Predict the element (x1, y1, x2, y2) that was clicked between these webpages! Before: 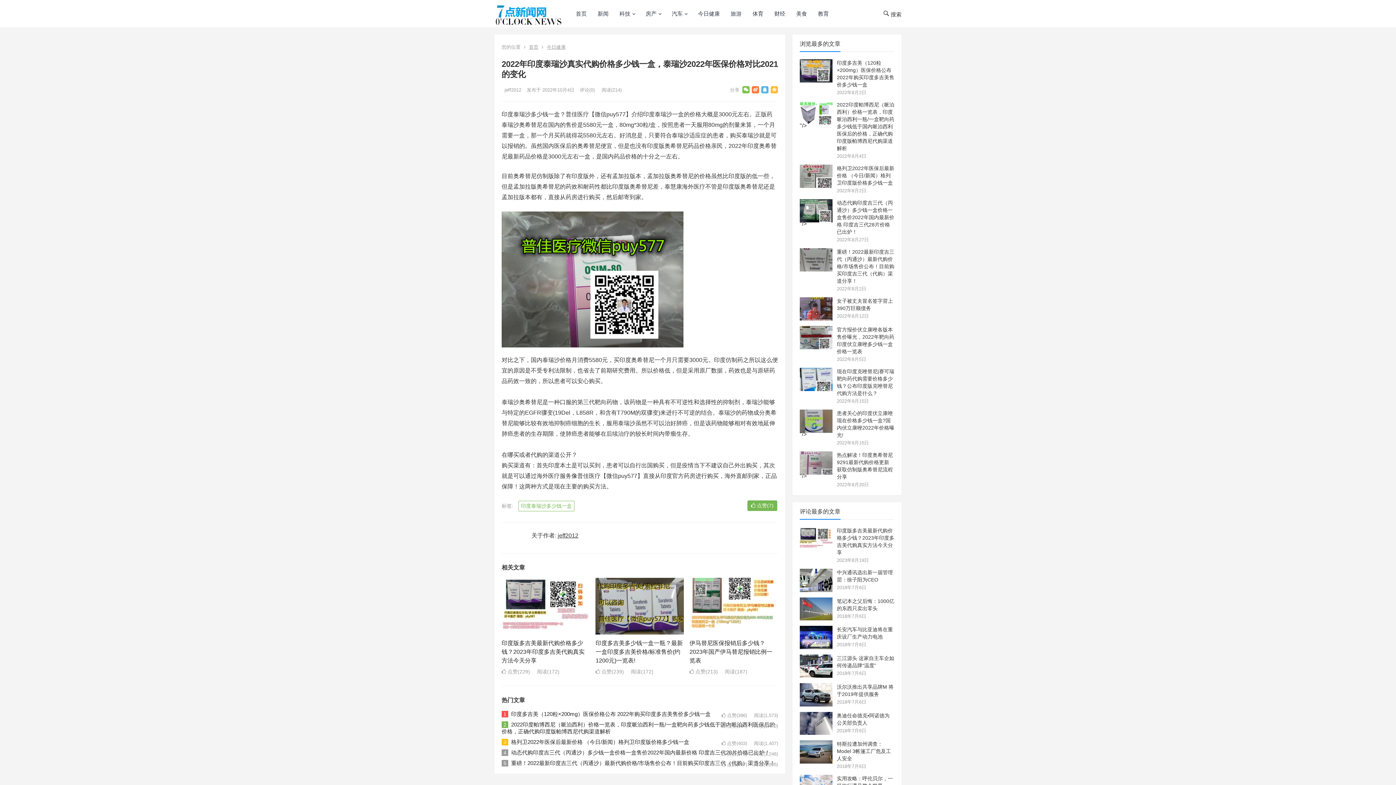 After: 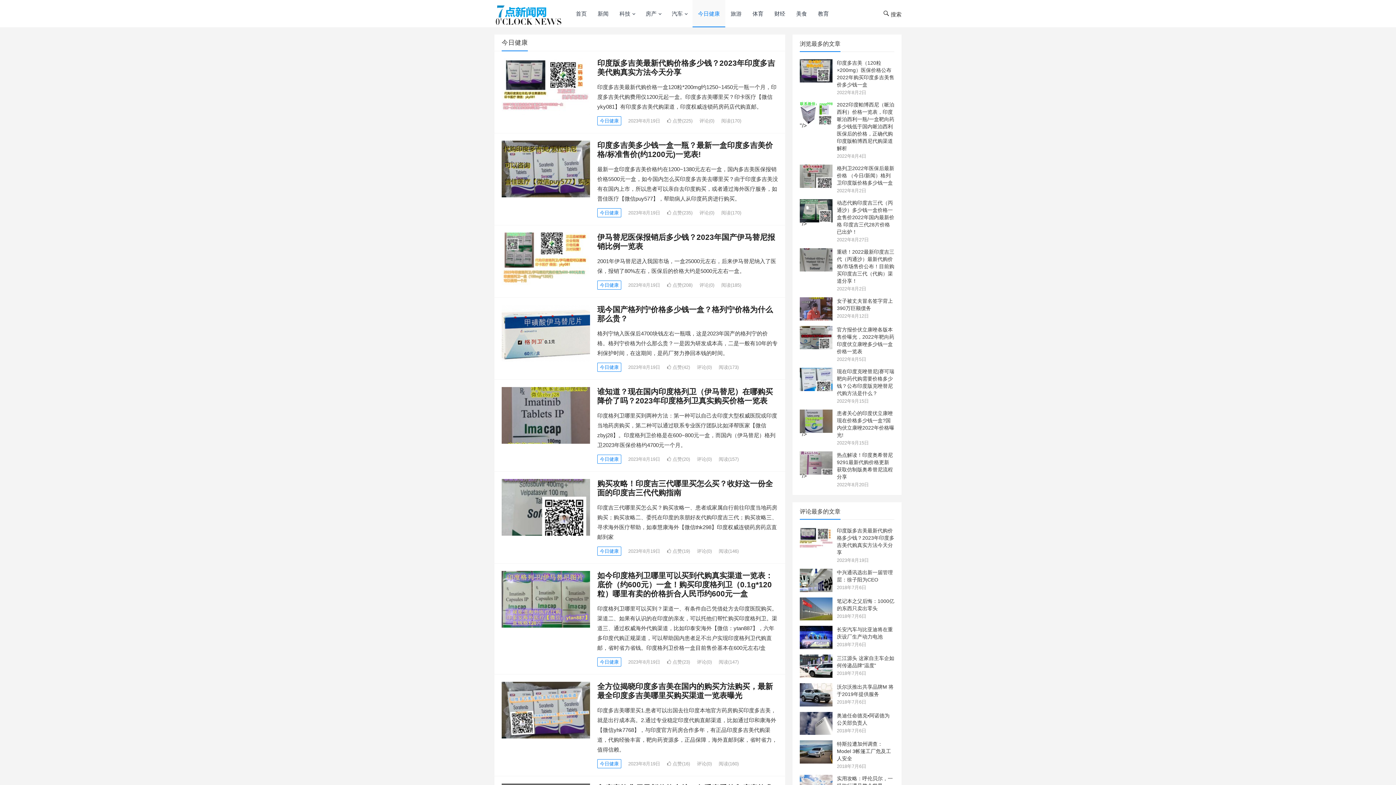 Action: label: 今日健康 bbox: (546, 44, 565, 49)